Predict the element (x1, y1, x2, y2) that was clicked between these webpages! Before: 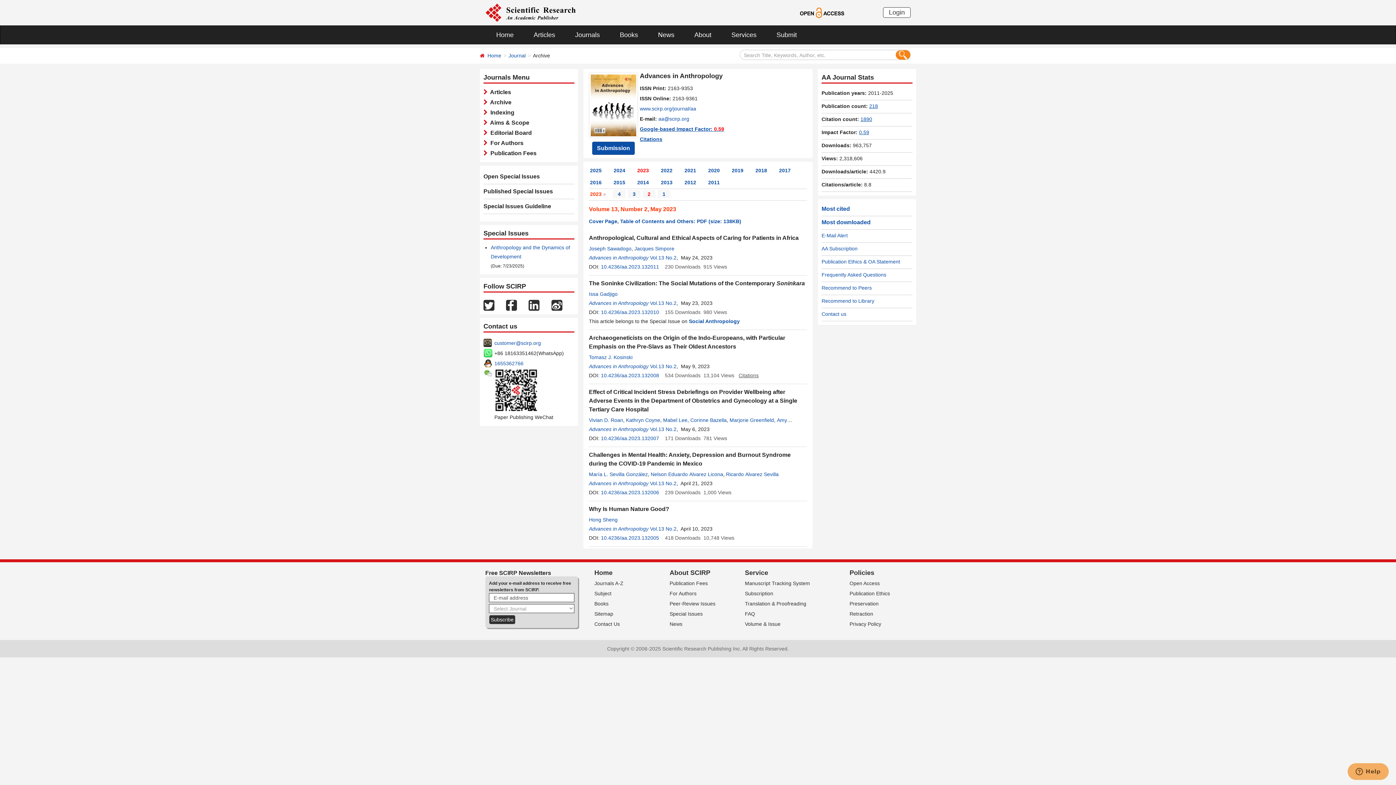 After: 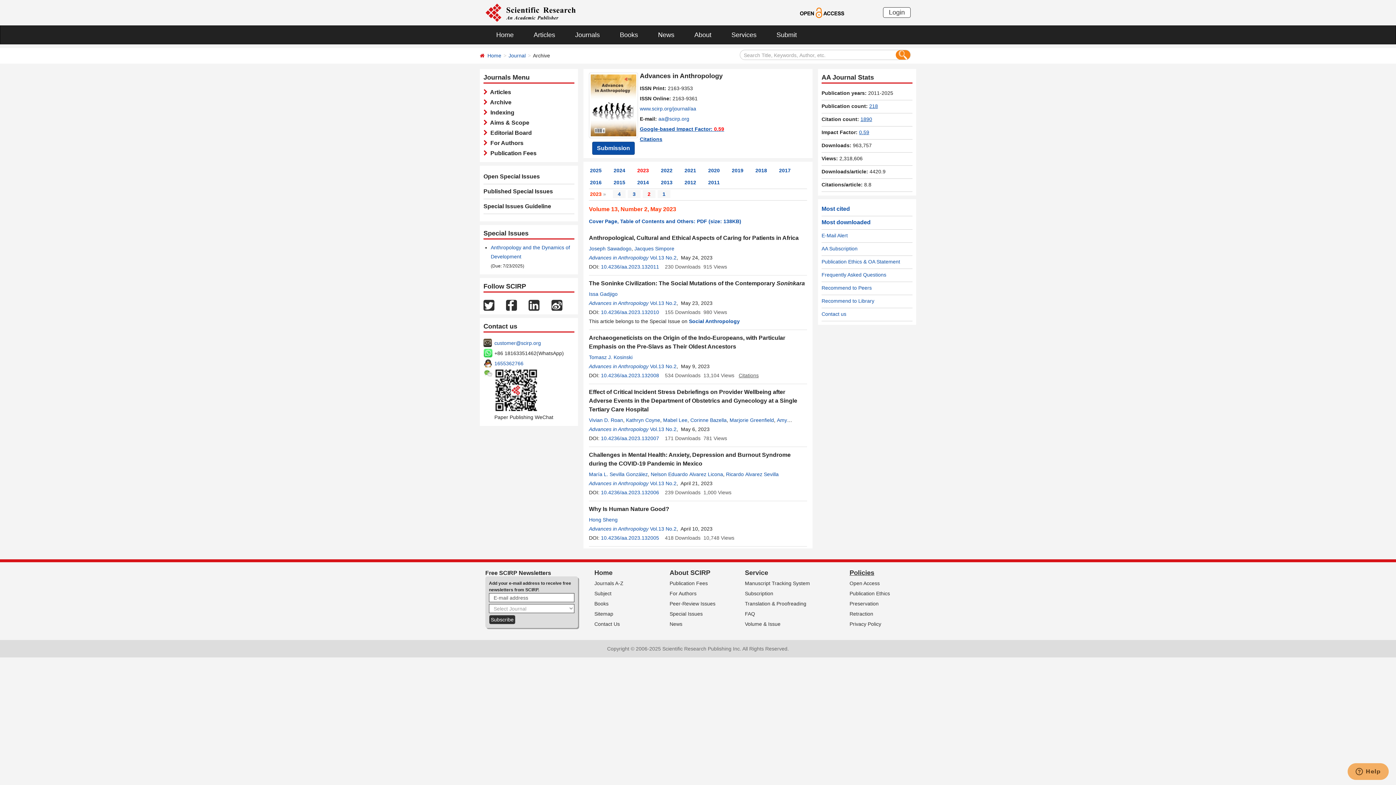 Action: label: Policies bbox: (849, 569, 874, 576)